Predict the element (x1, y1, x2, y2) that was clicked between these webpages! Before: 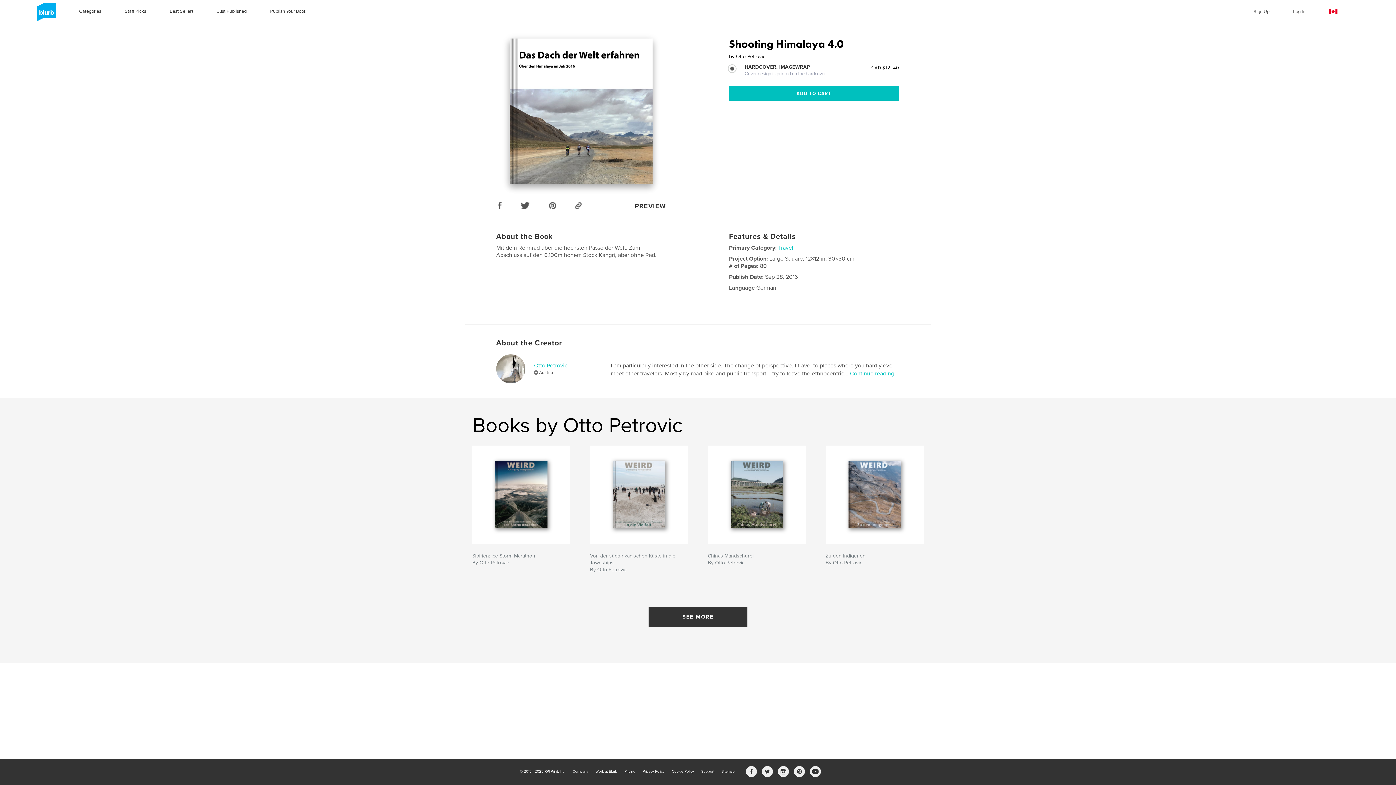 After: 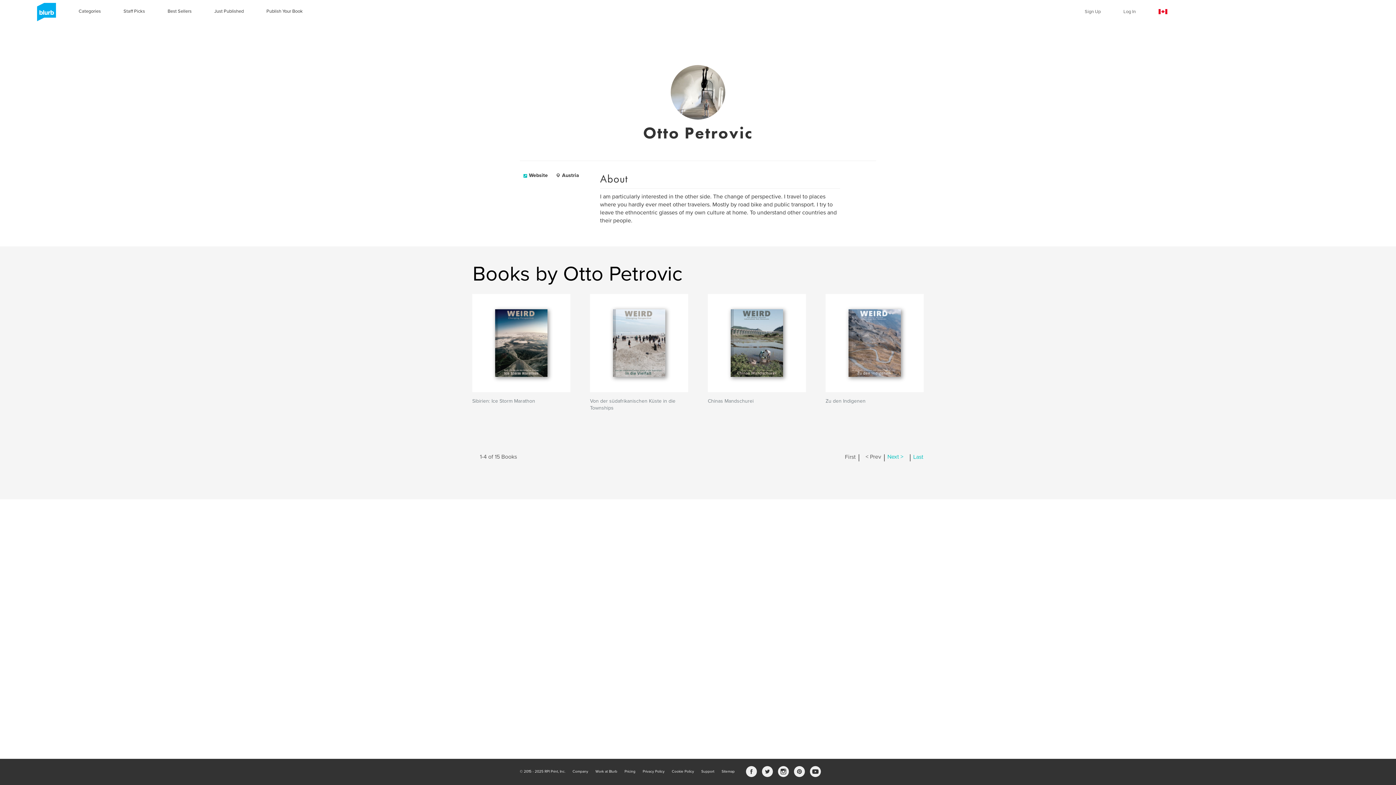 Action: bbox: (648, 607, 747, 627) label: SEE MORE